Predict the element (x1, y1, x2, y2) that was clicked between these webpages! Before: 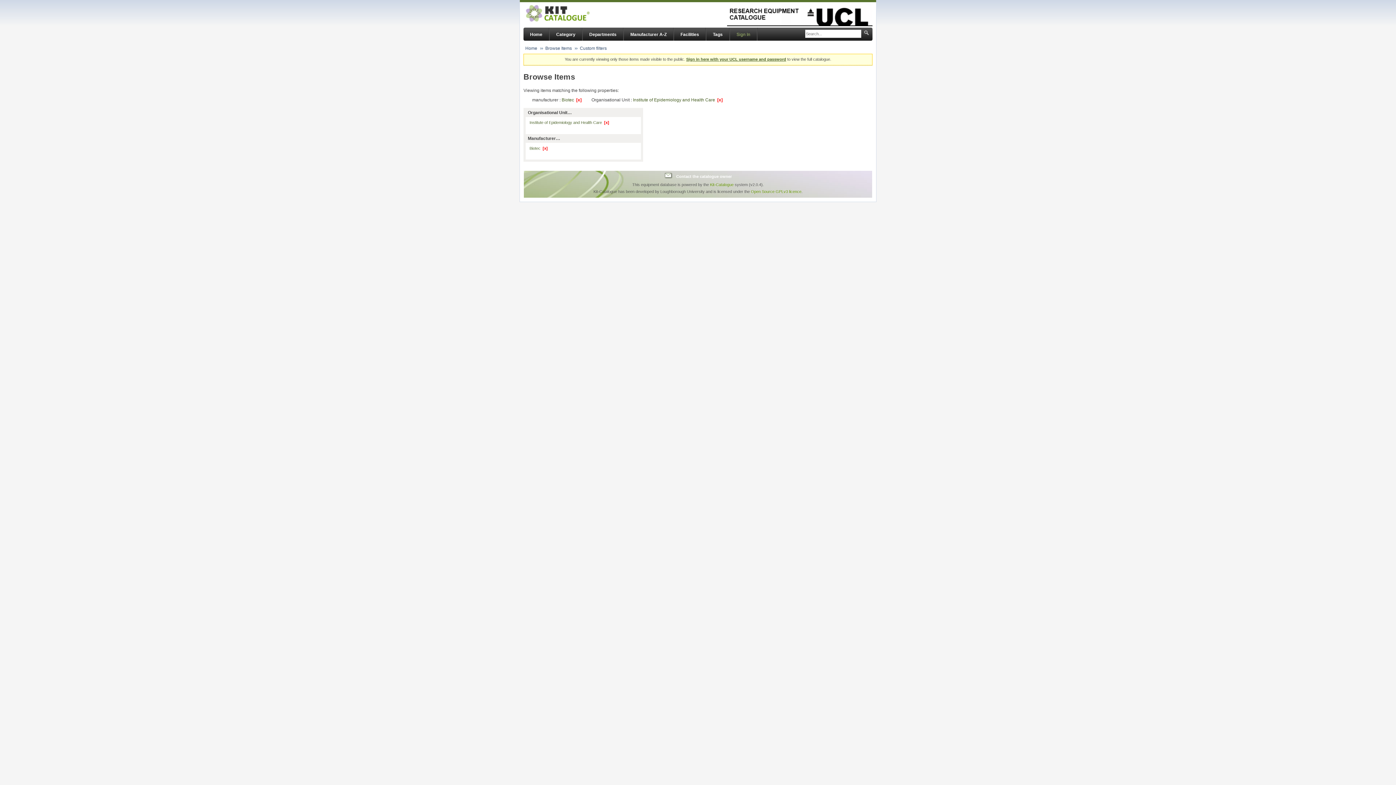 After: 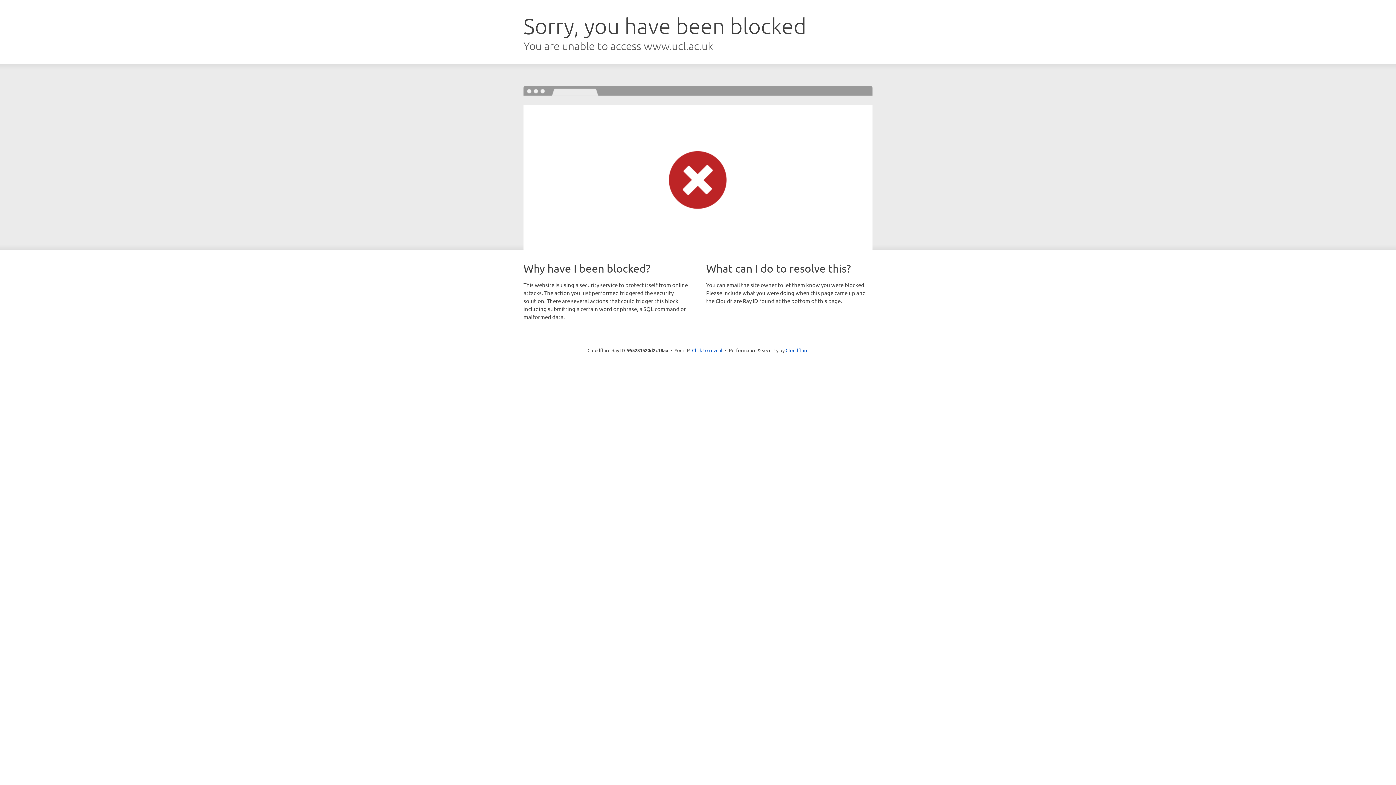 Action: bbox: (727, 3, 872, 26)